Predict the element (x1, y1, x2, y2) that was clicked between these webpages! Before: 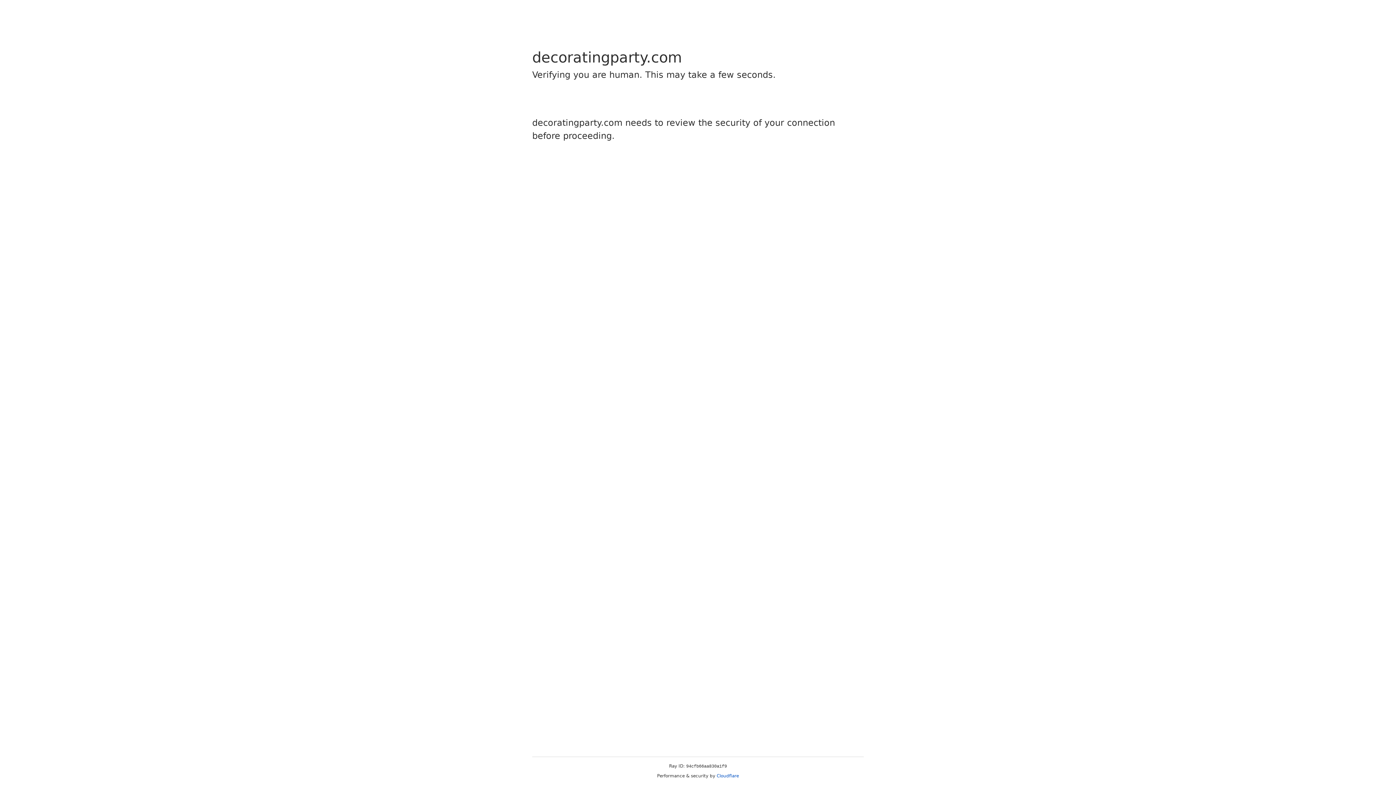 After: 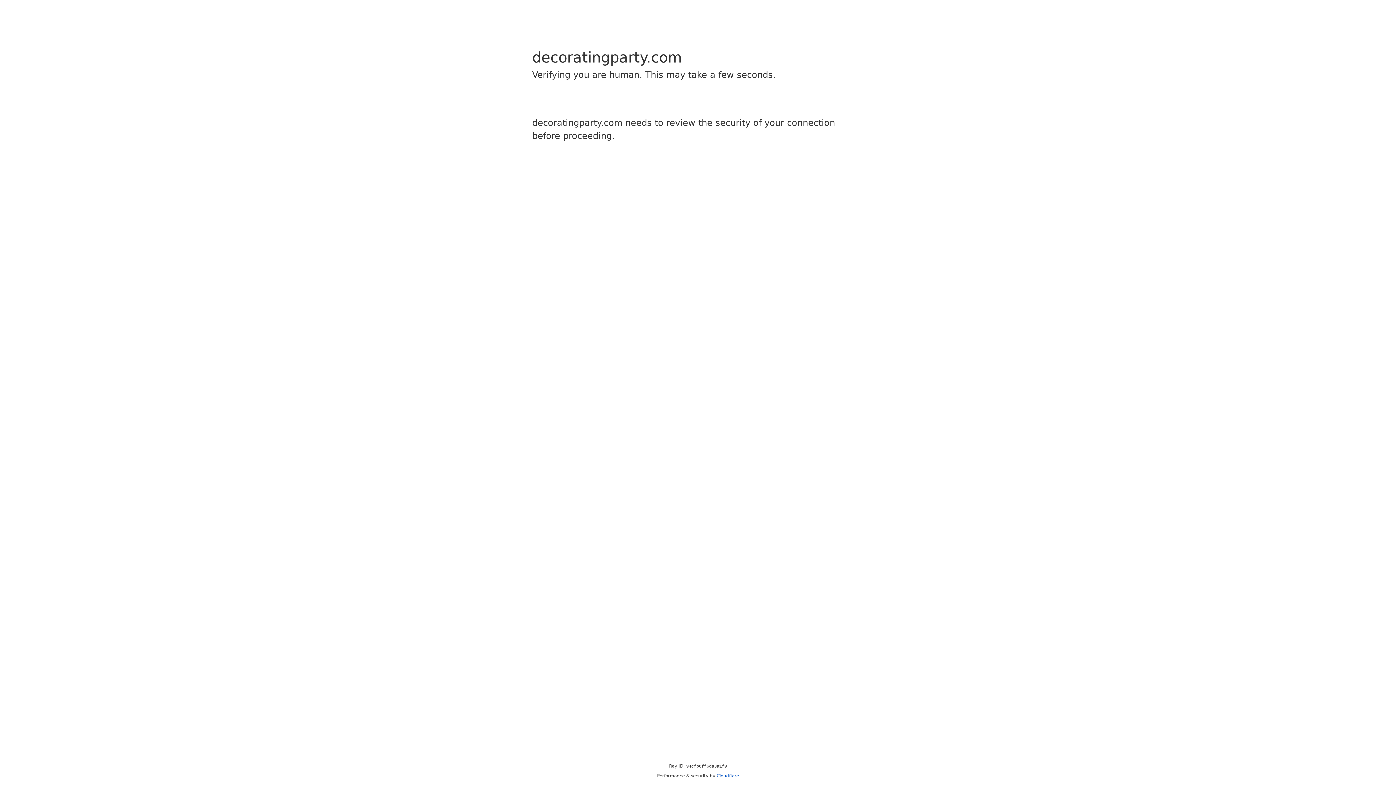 Action: bbox: (716, 773, 739, 778) label: Cloudflare